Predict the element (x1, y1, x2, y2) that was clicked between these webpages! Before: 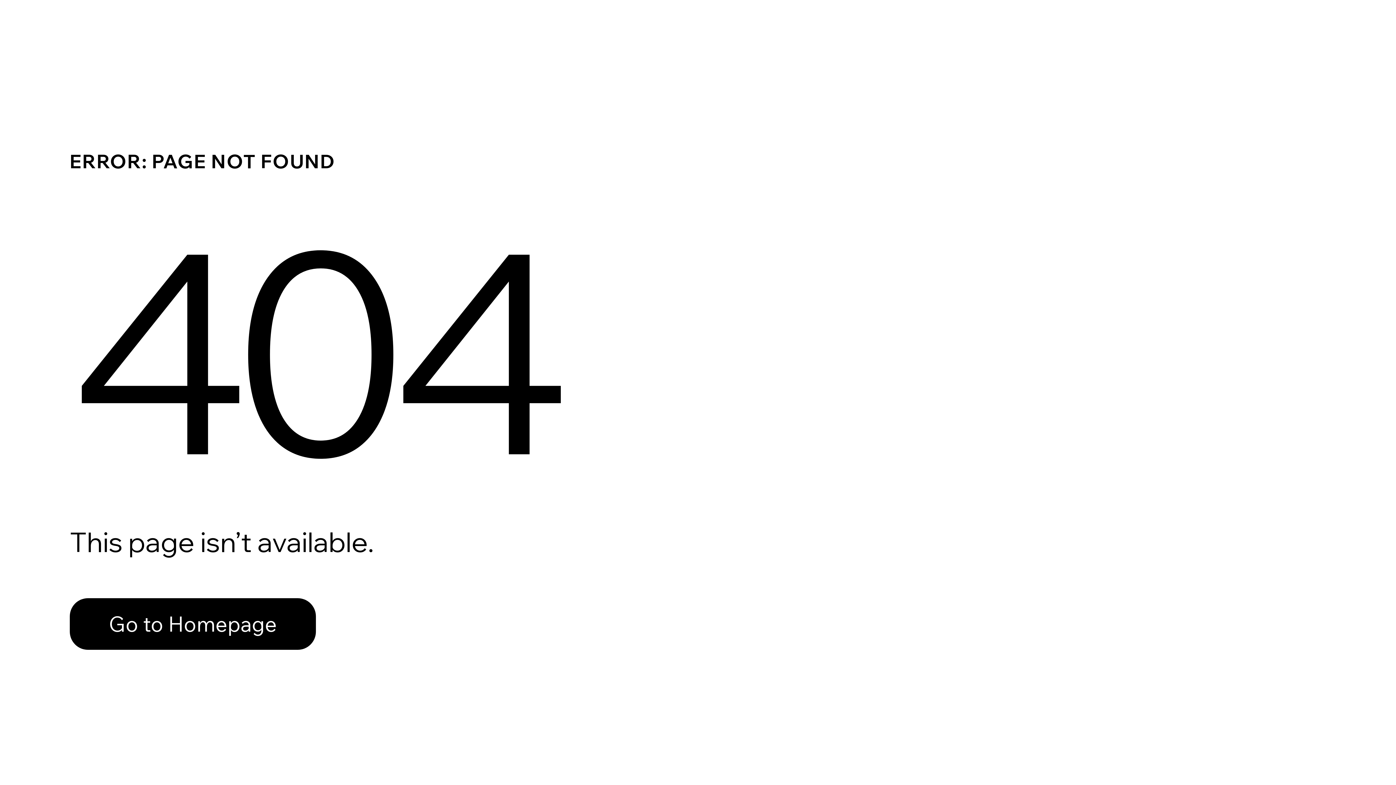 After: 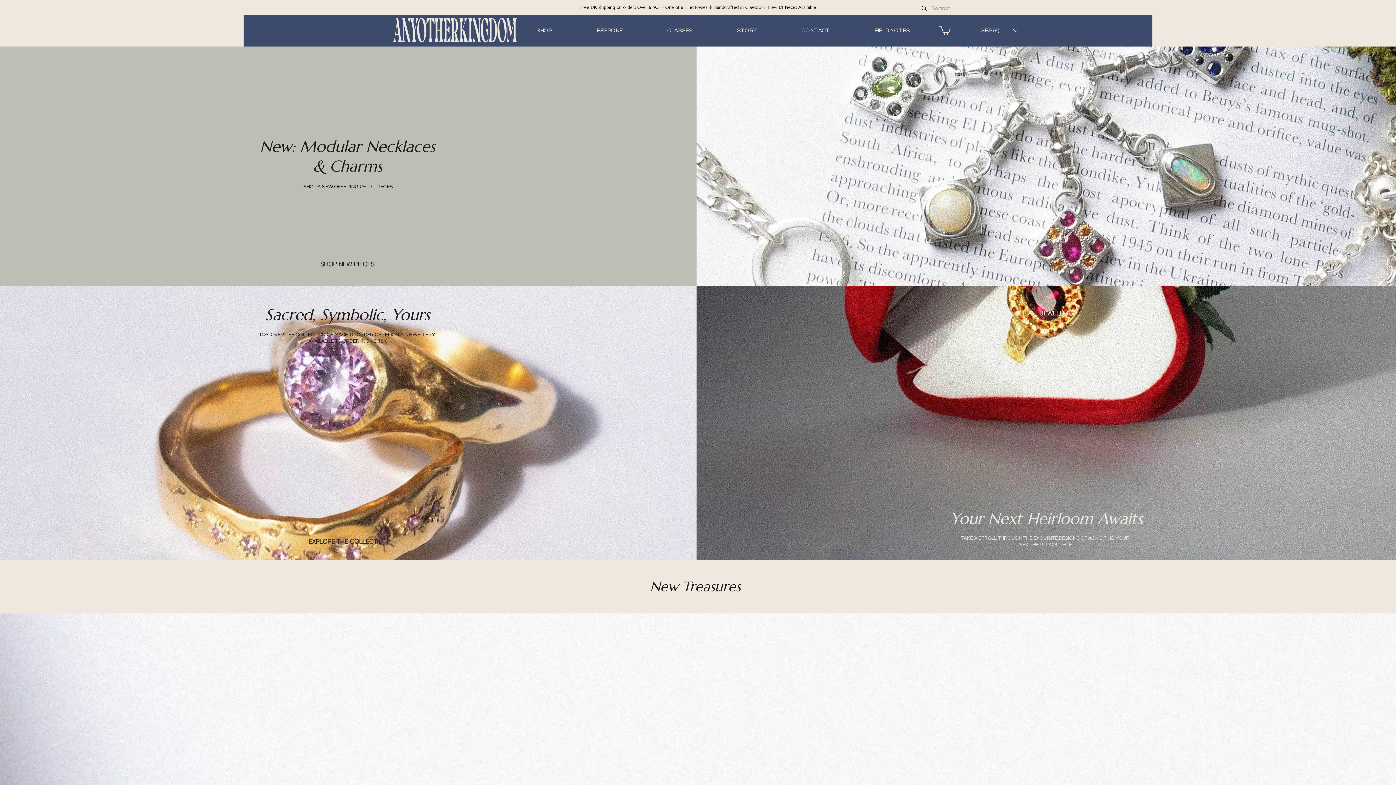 Action: bbox: (69, 598, 316, 650) label: Go to Homepage